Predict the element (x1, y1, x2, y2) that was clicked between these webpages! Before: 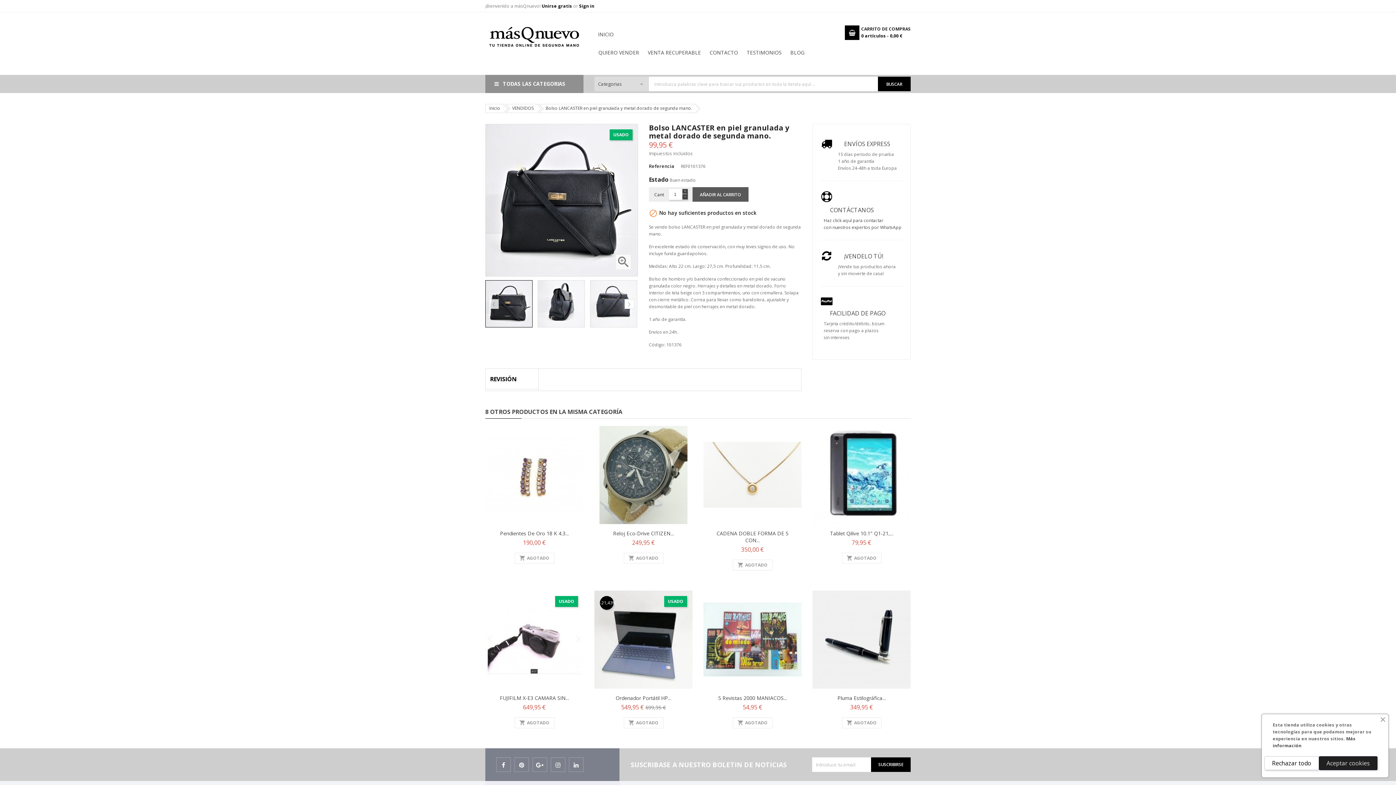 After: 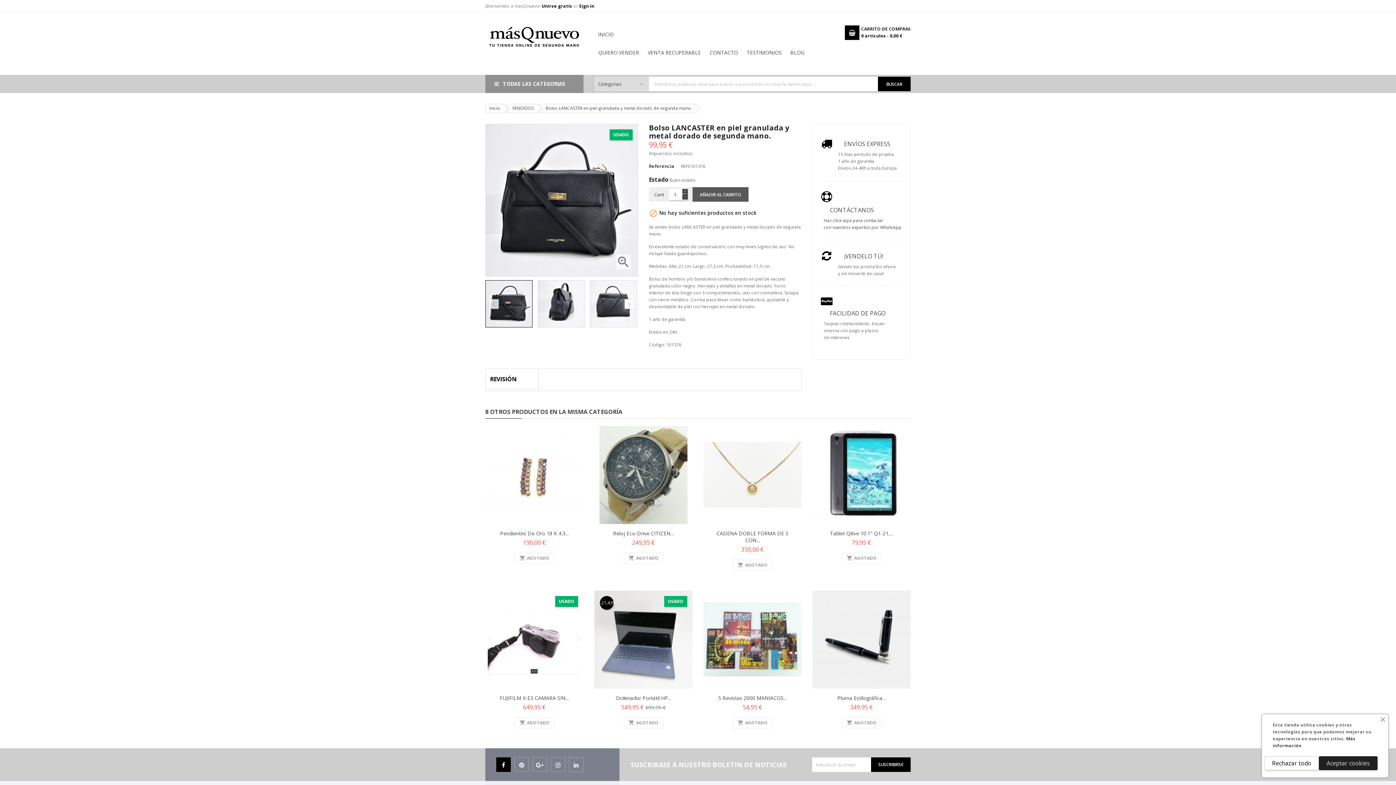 Action: bbox: (496, 757, 510, 772)